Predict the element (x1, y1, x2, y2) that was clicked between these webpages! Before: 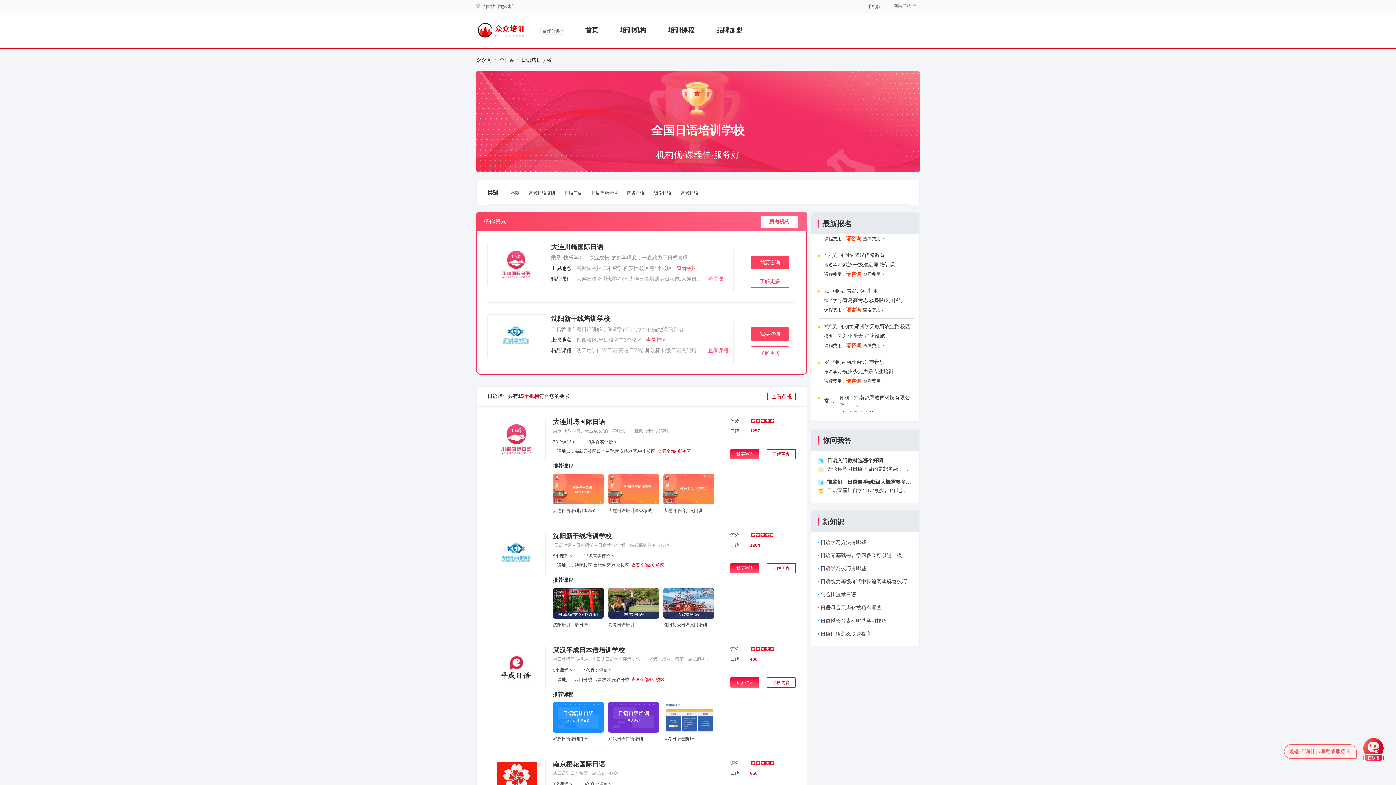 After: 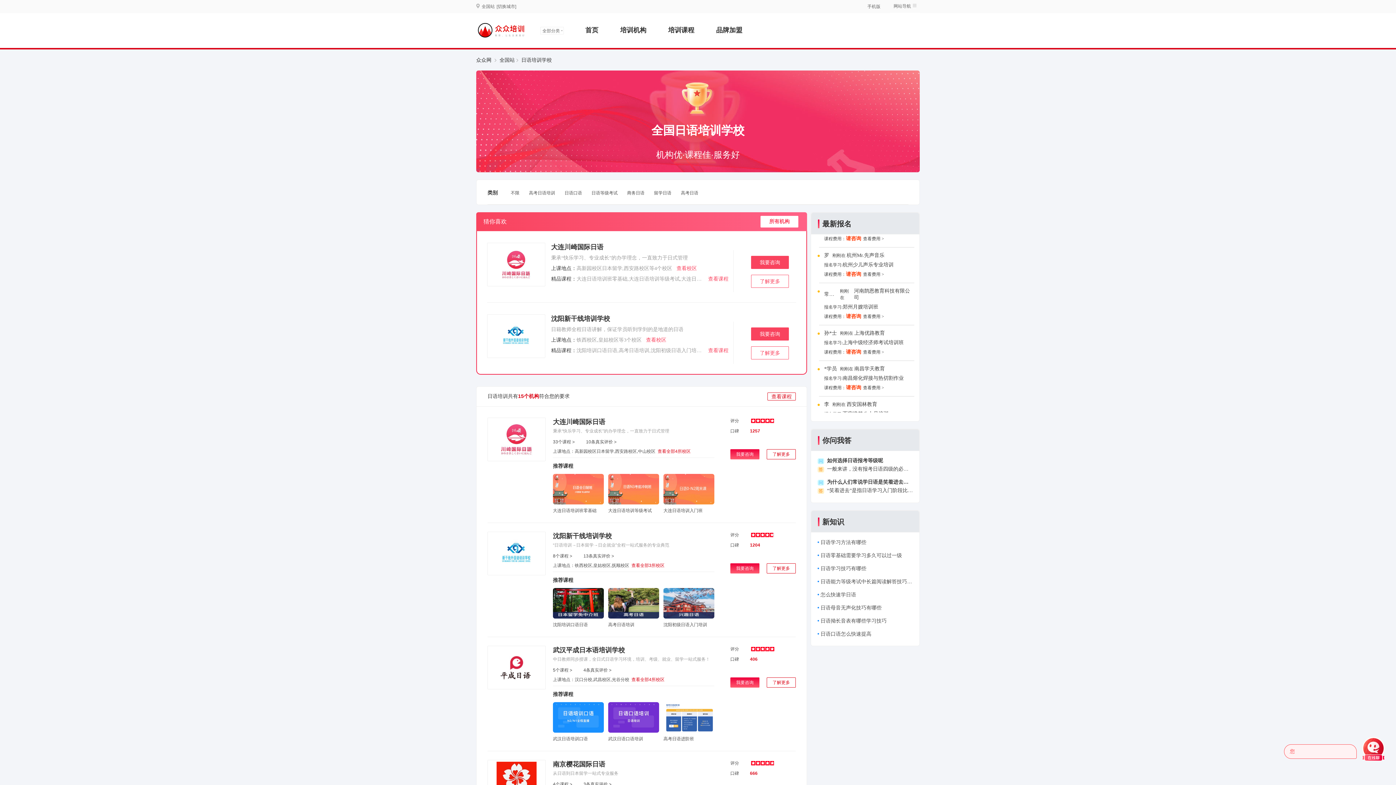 Action: bbox: (646, 337, 666, 342) label: 查看校区